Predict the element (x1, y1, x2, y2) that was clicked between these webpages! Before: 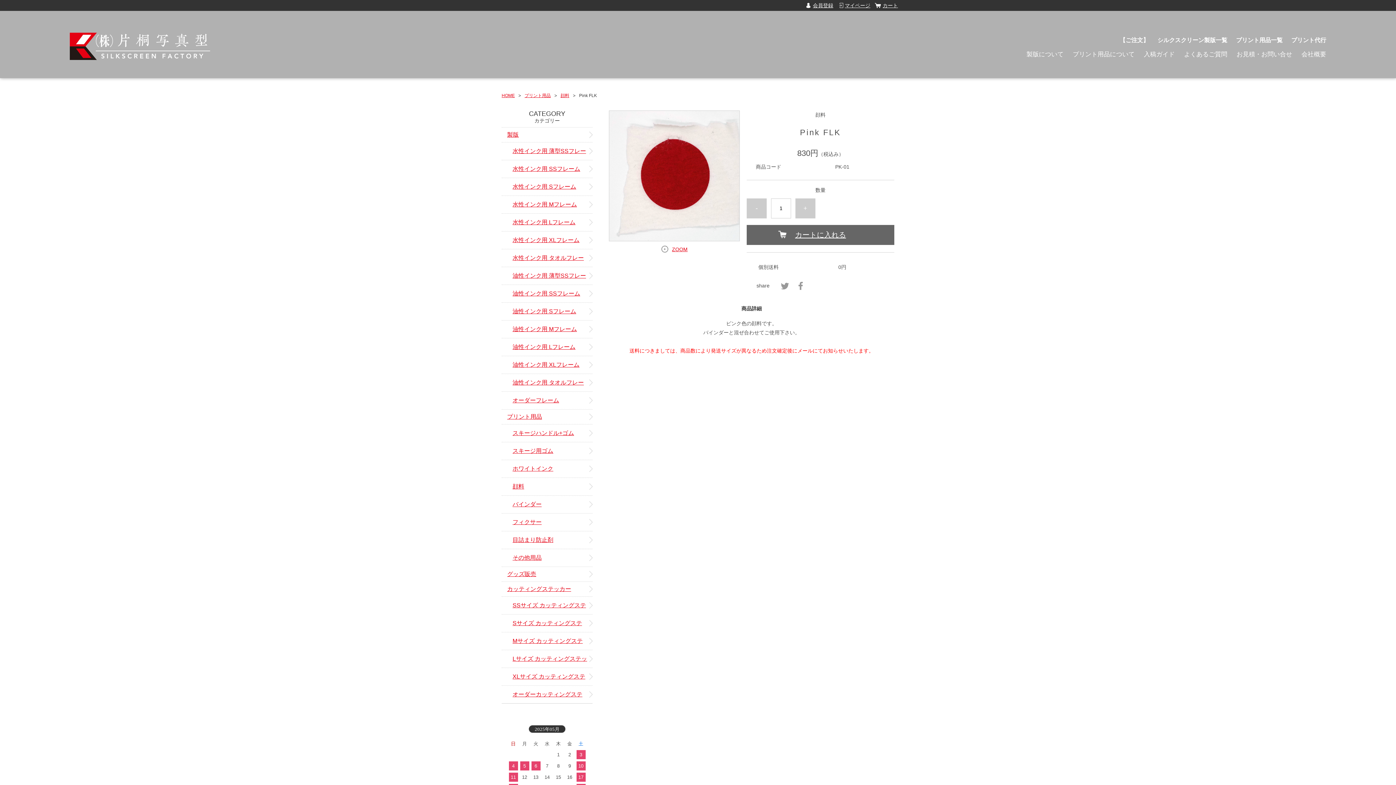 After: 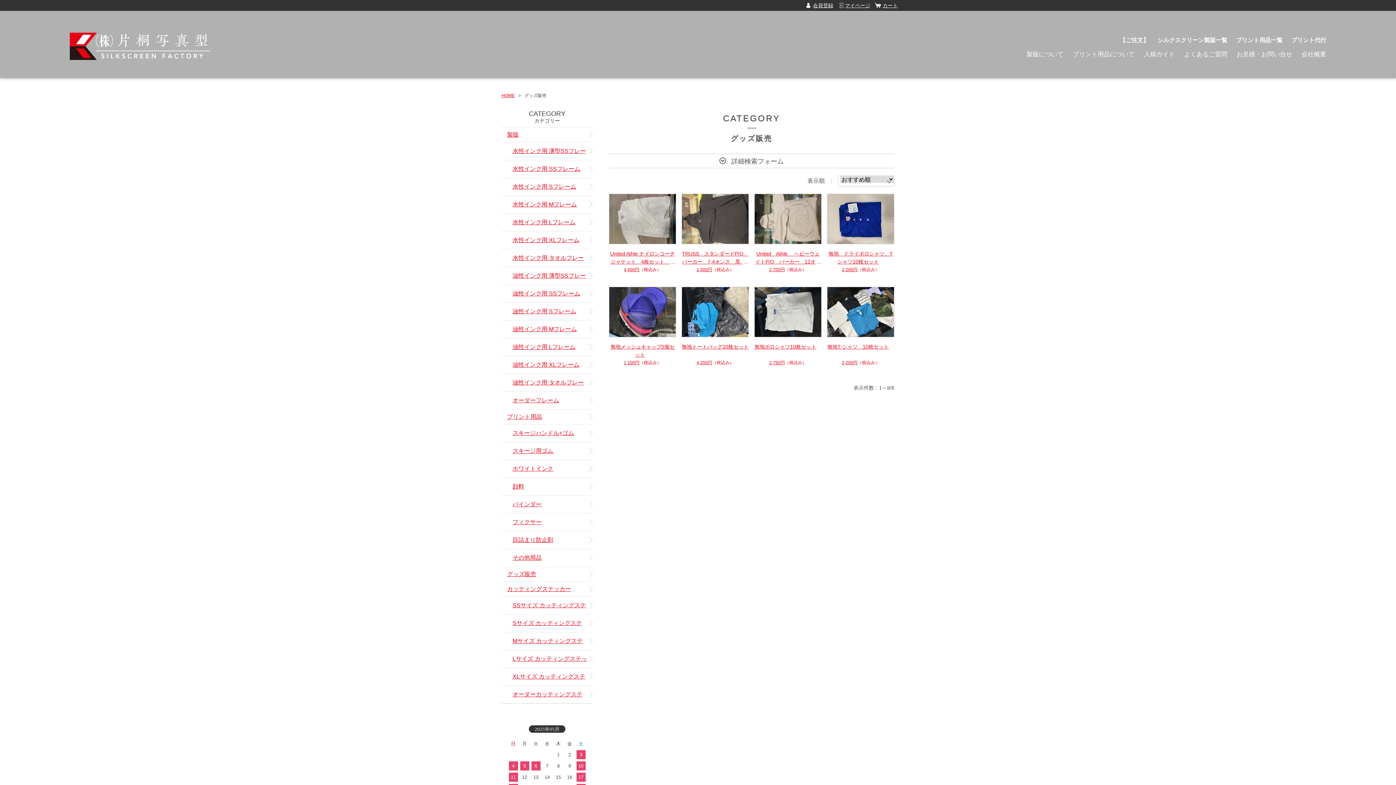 Action: label: グッズ販売 bbox: (501, 567, 592, 581)